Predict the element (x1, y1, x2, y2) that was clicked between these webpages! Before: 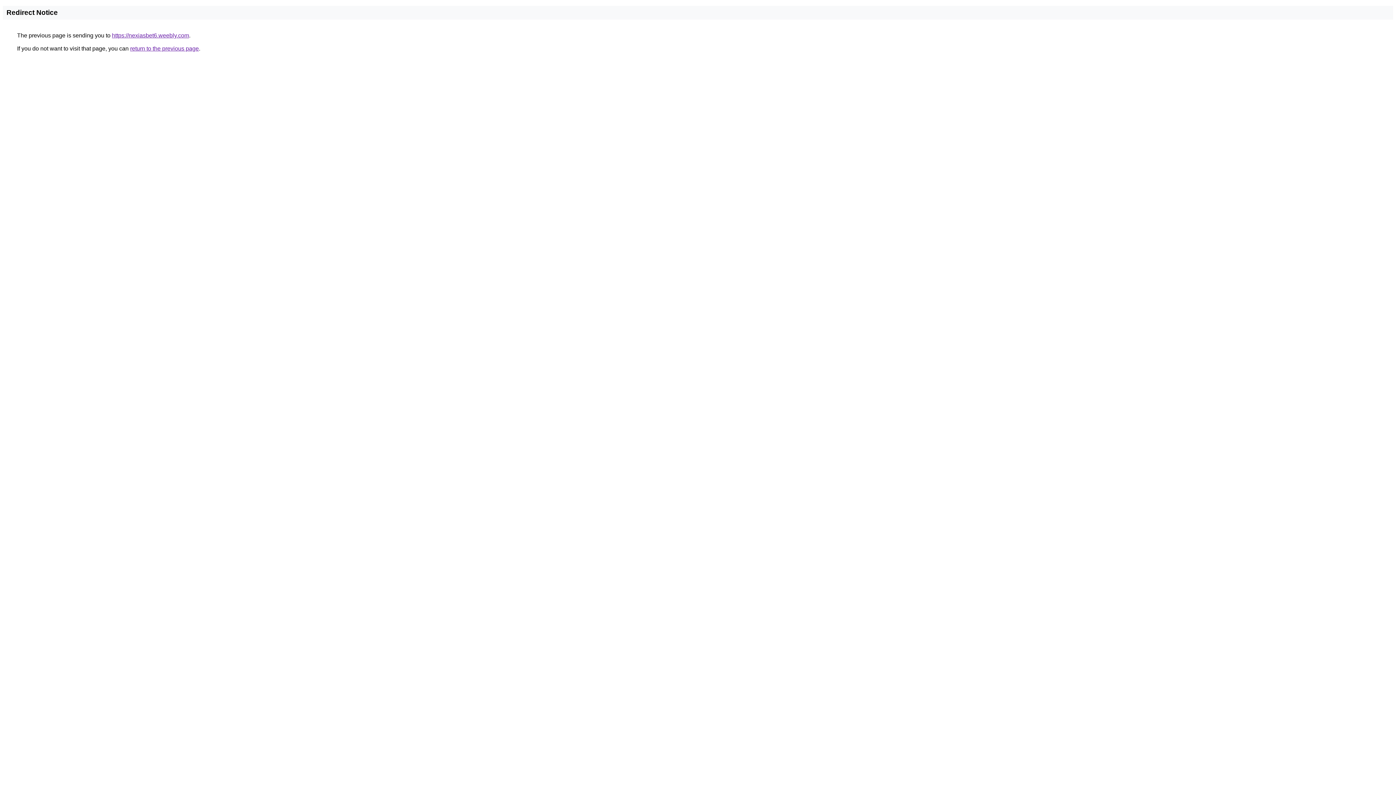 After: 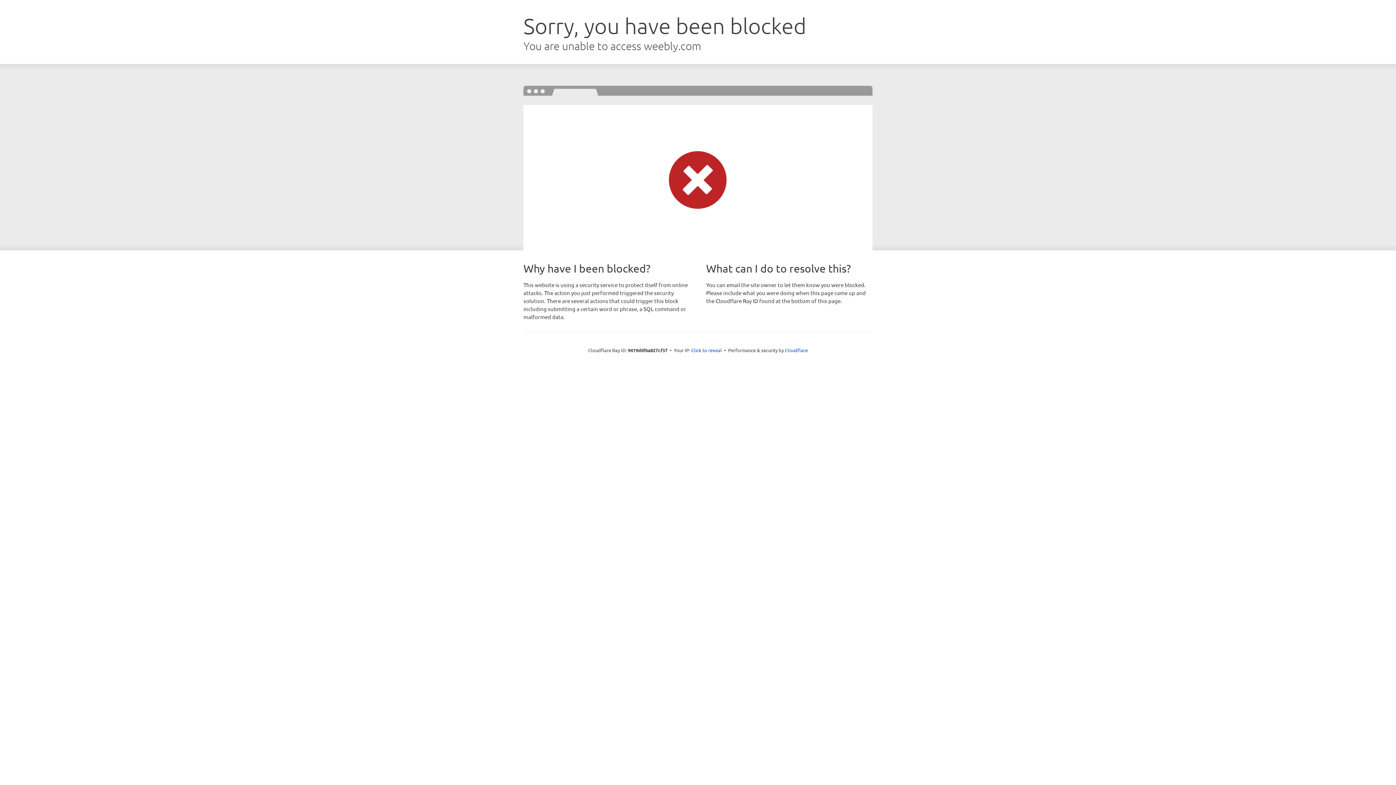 Action: label: https://nexiasbet6.weebly.com bbox: (112, 32, 189, 38)